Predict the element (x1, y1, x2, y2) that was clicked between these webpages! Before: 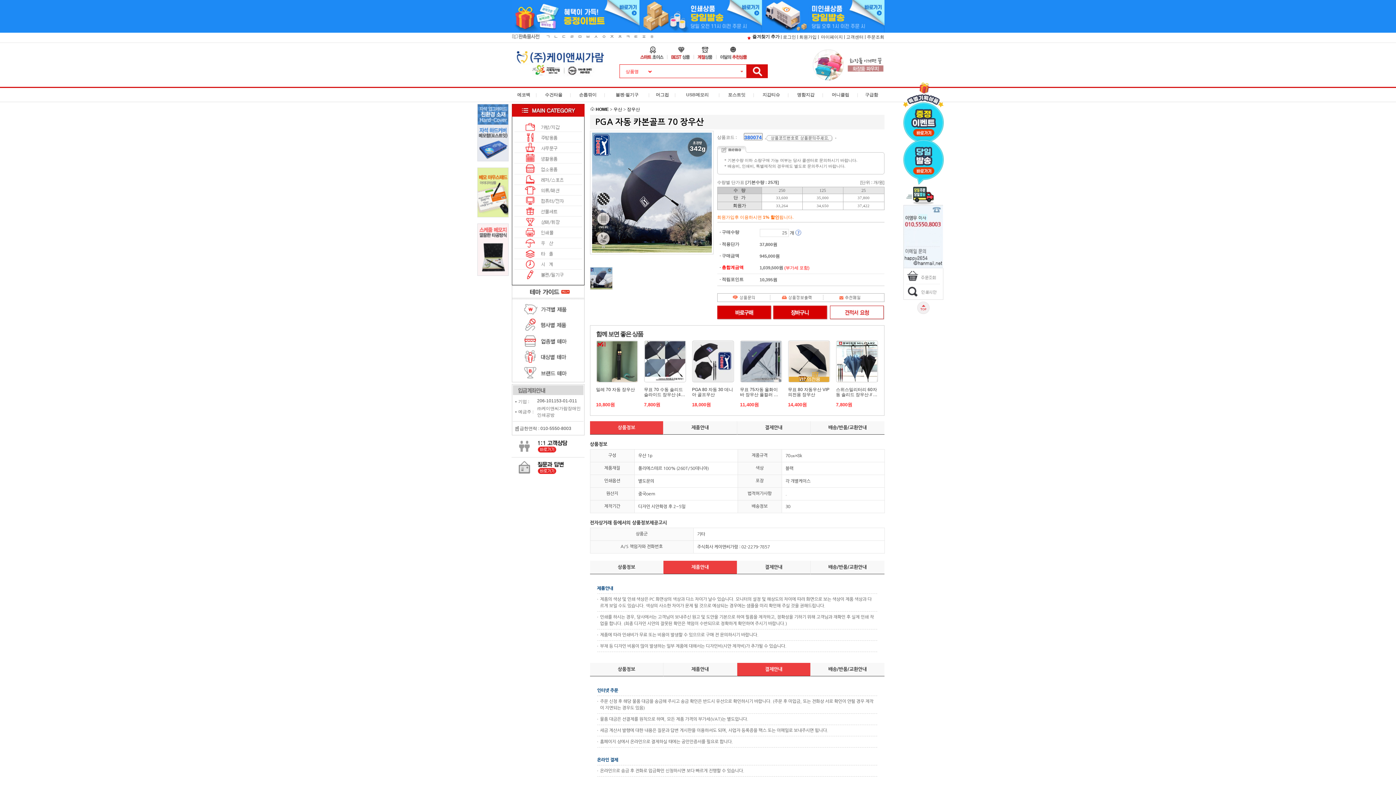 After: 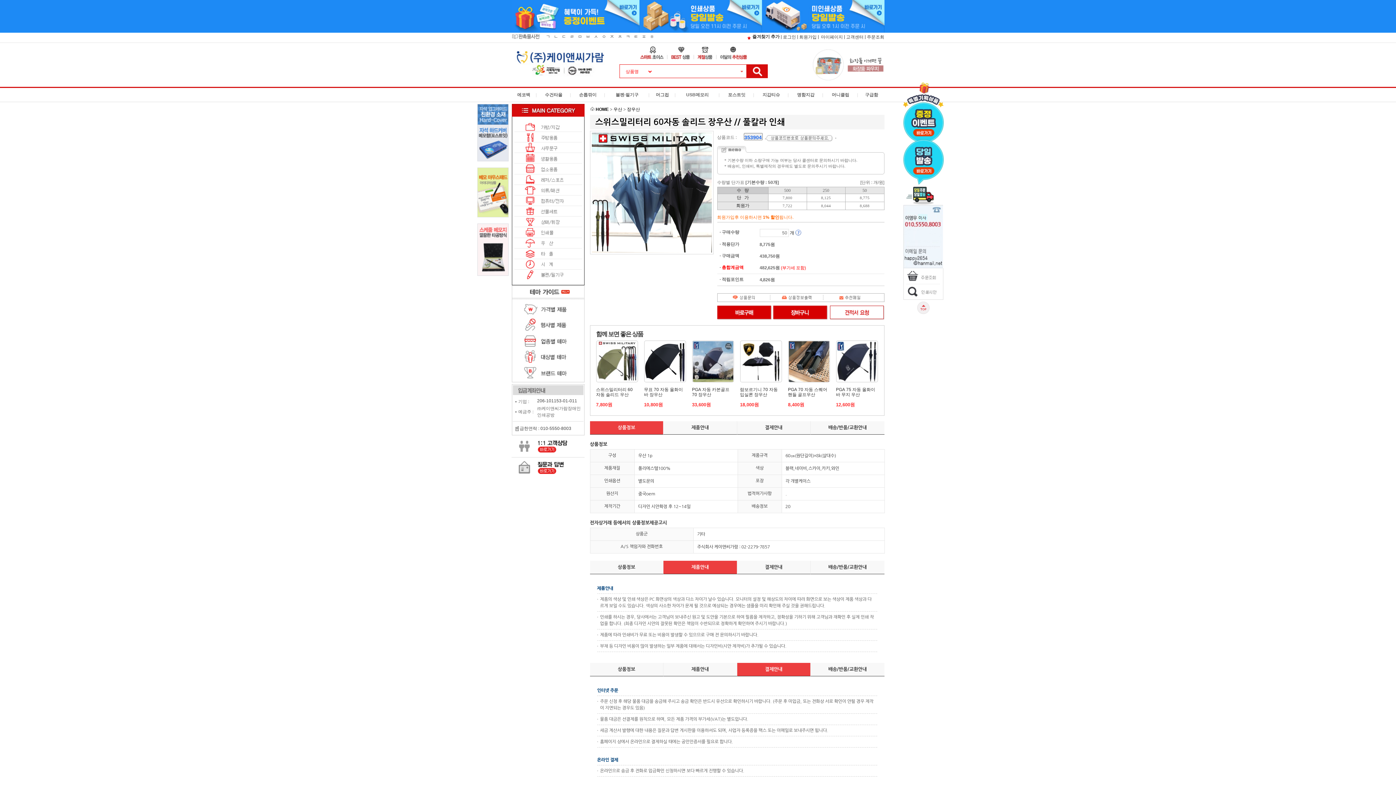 Action: bbox: (836, 378, 877, 383)